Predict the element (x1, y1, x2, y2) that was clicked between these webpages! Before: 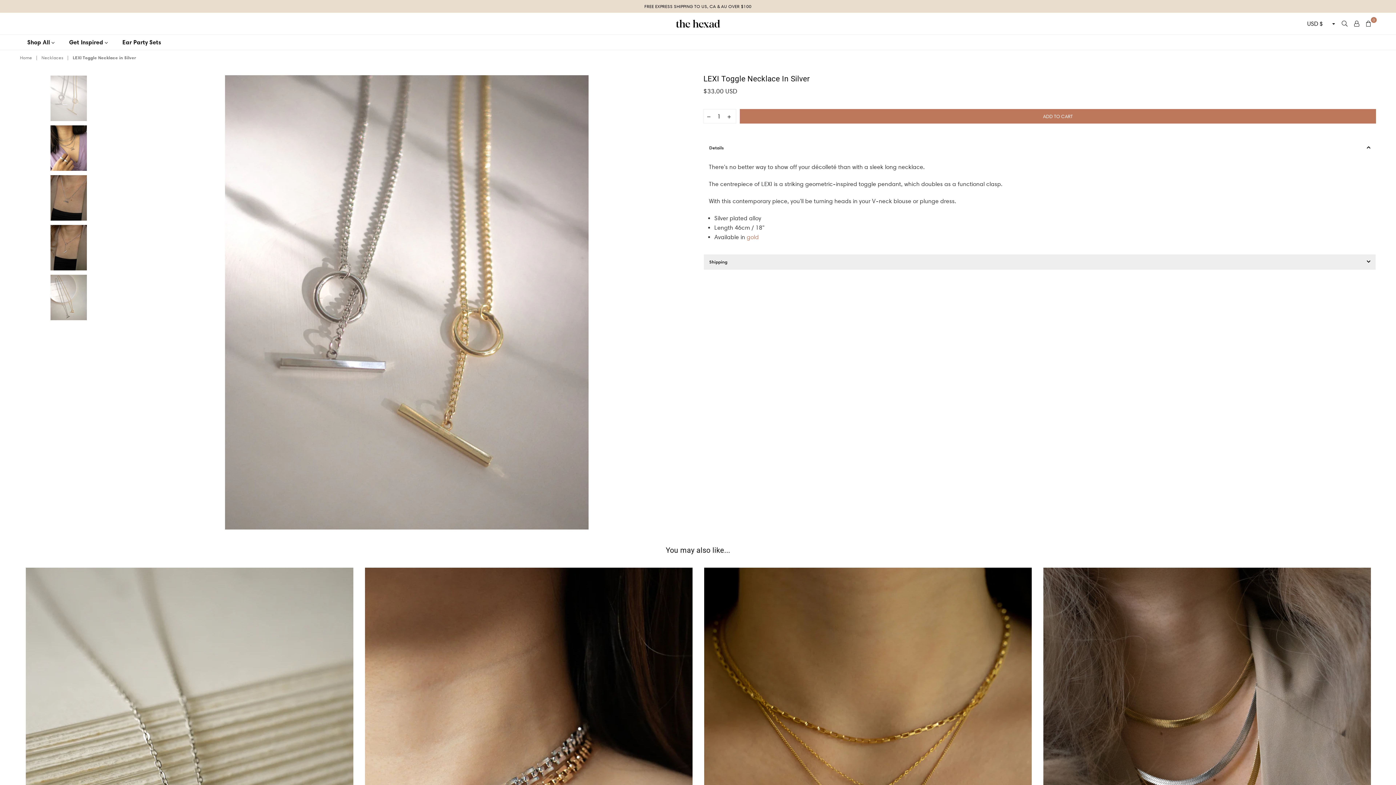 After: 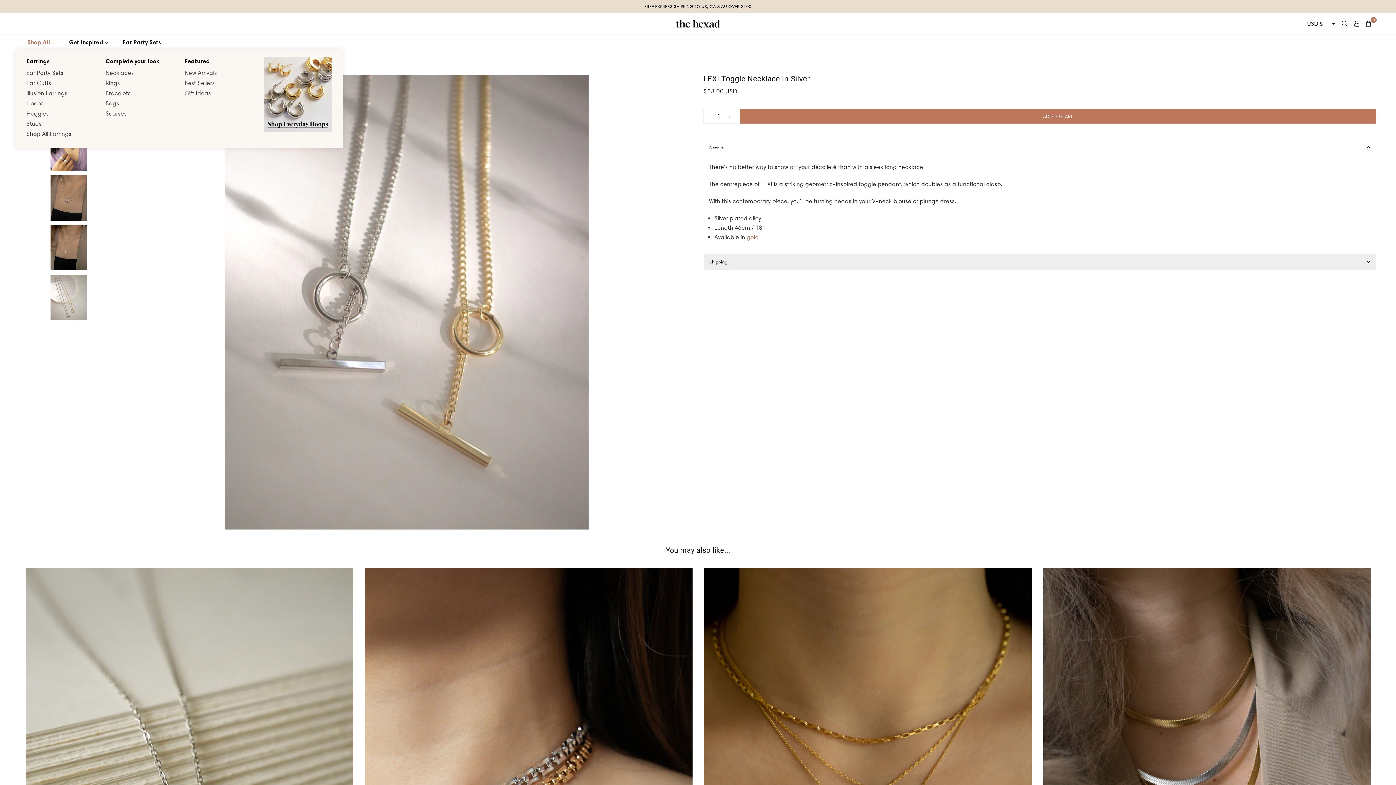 Action: bbox: (21, 34, 60, 49) label: Shop All 